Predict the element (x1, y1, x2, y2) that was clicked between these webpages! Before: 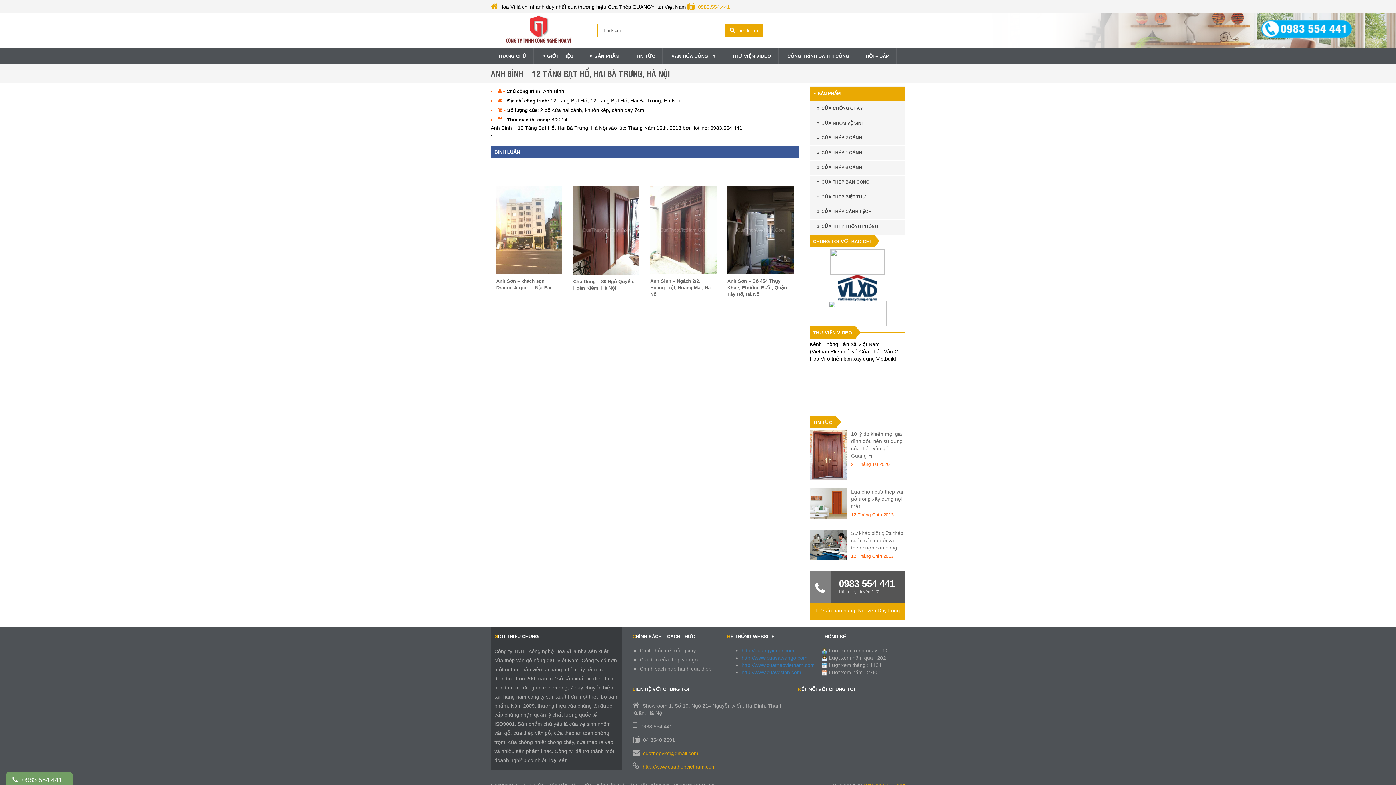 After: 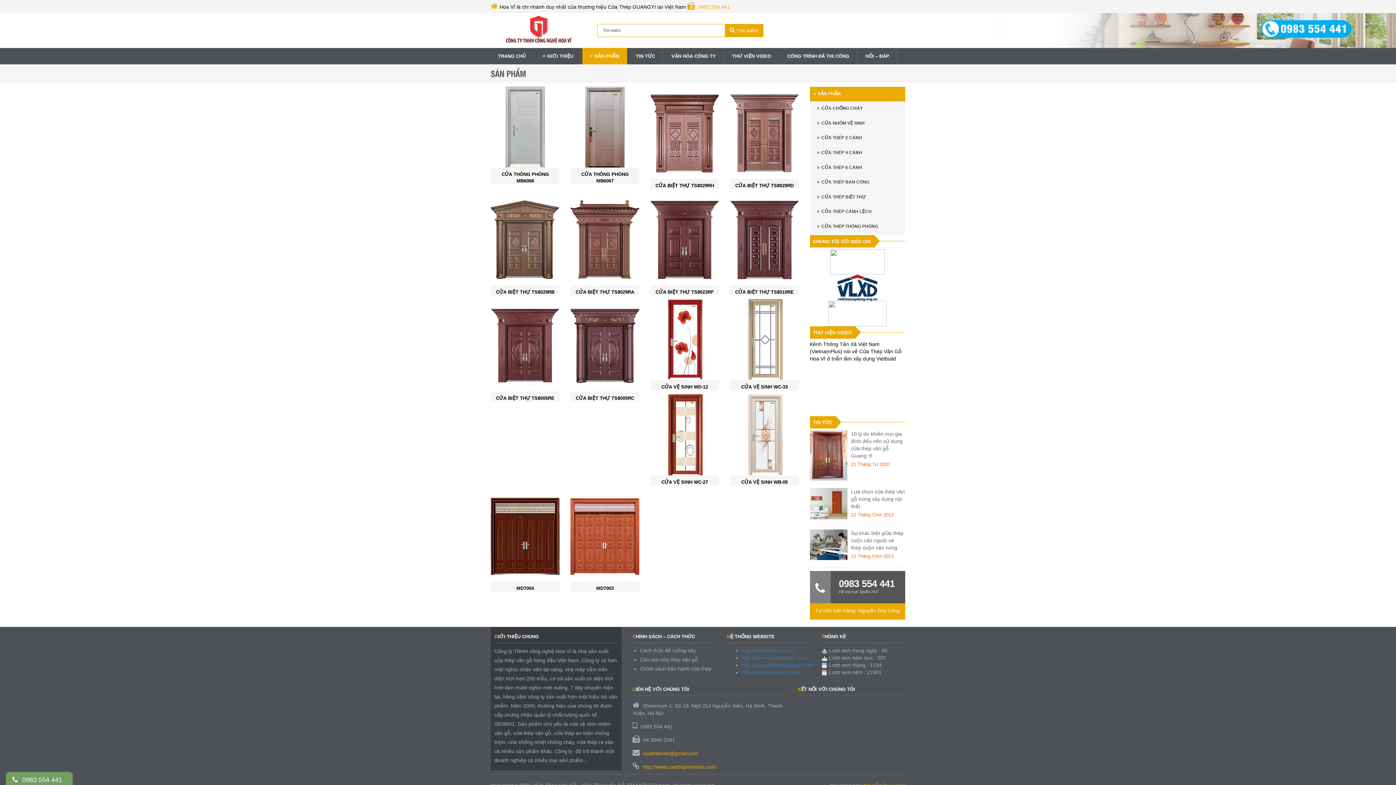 Action: bbox: (582, 48, 627, 64) label: SẢN PHẨM